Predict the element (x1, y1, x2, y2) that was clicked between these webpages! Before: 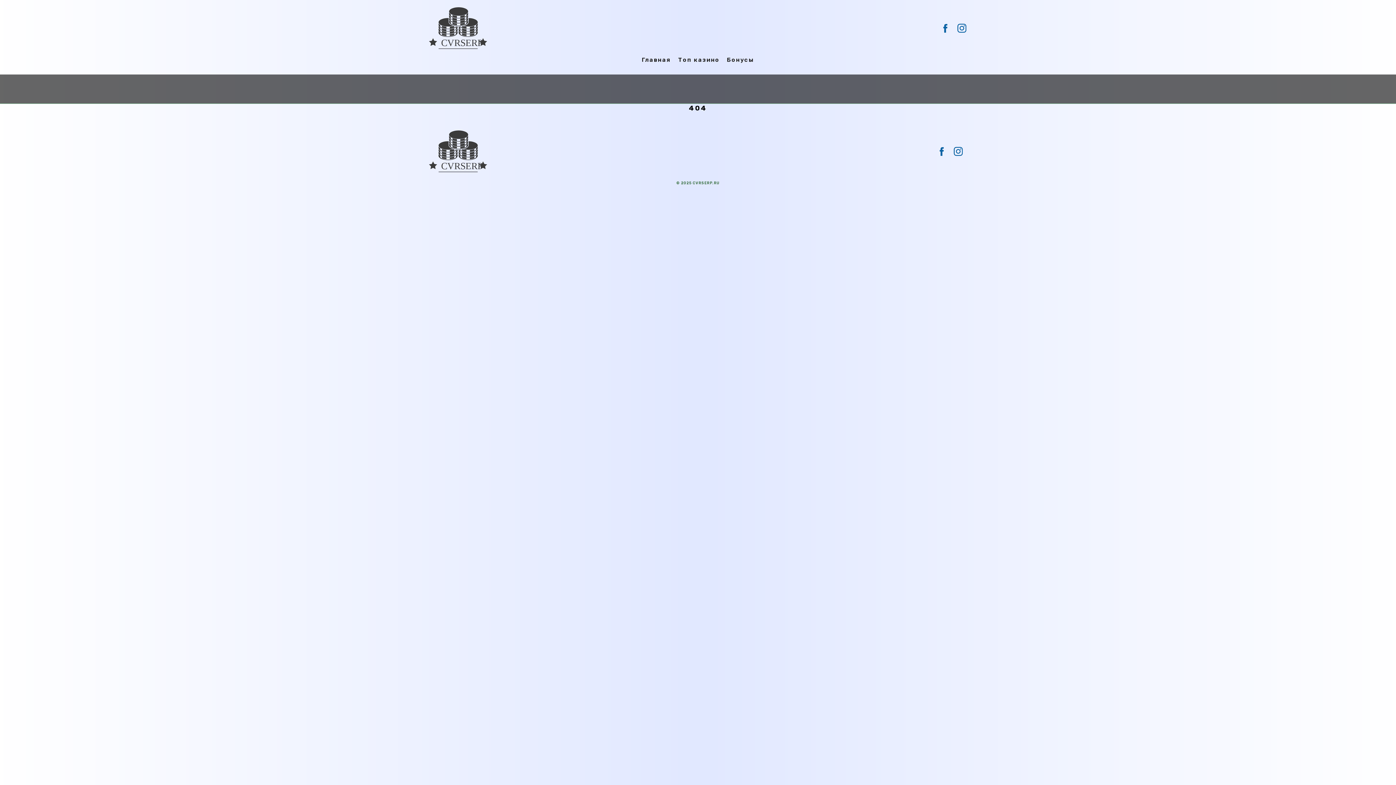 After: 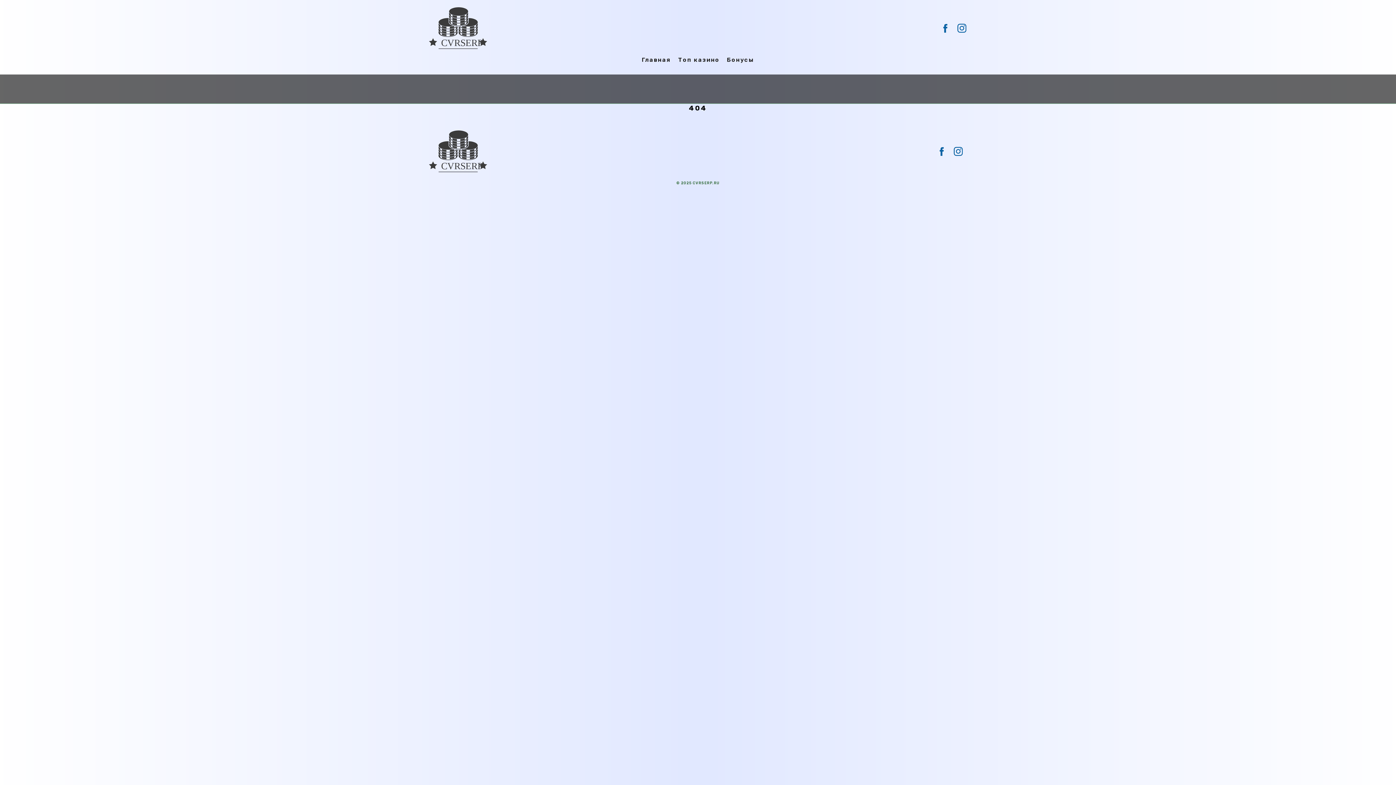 Action: bbox: (953, 146, 963, 156)